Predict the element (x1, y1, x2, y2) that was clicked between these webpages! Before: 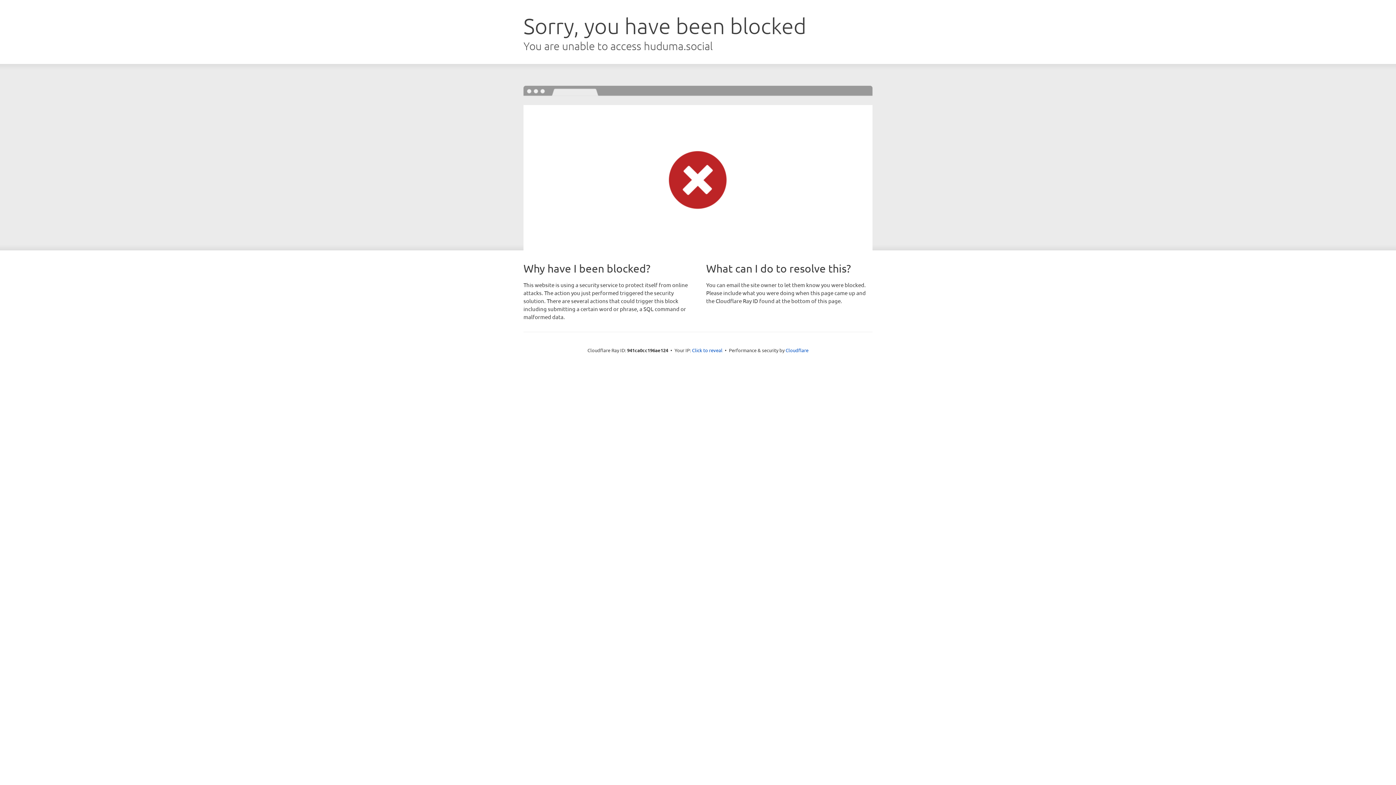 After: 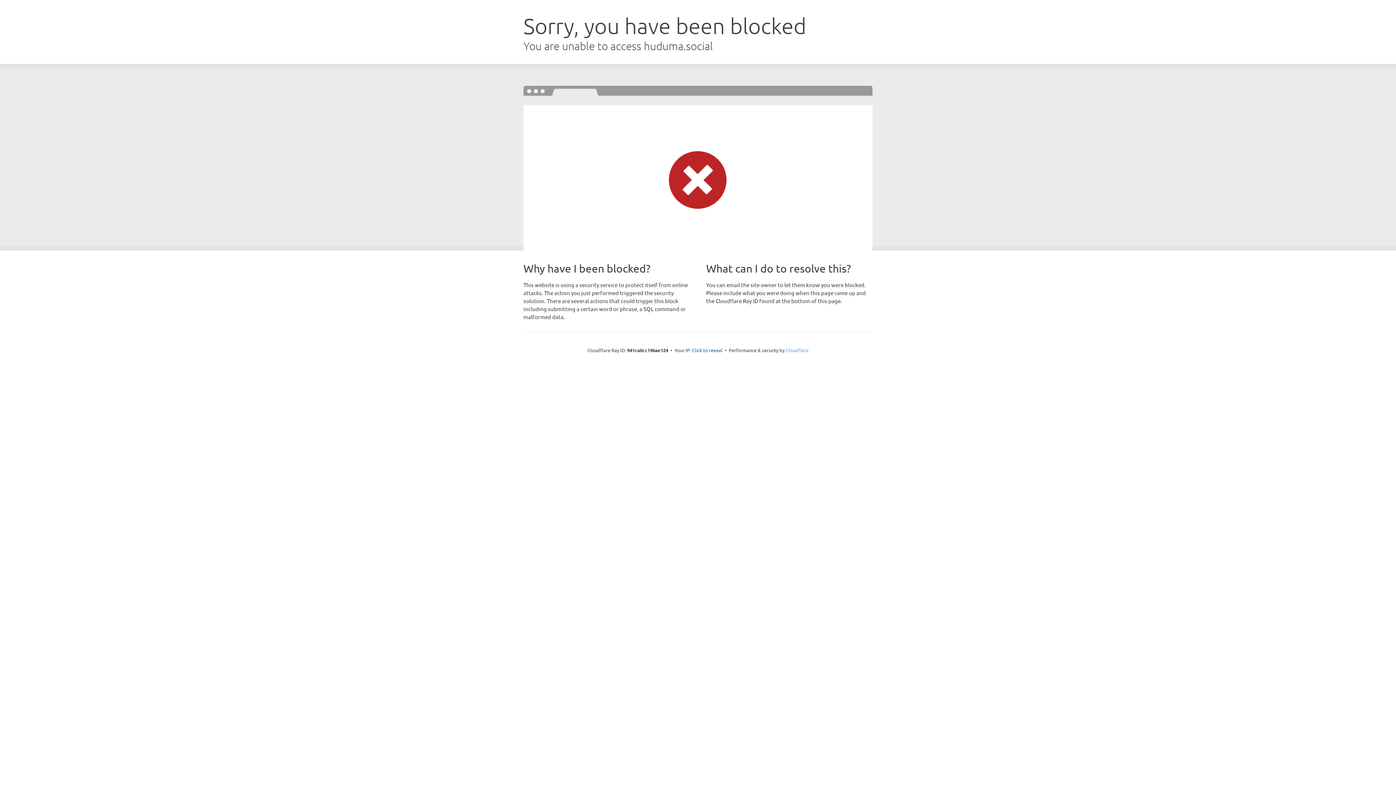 Action: label: Cloudflare bbox: (785, 347, 808, 353)